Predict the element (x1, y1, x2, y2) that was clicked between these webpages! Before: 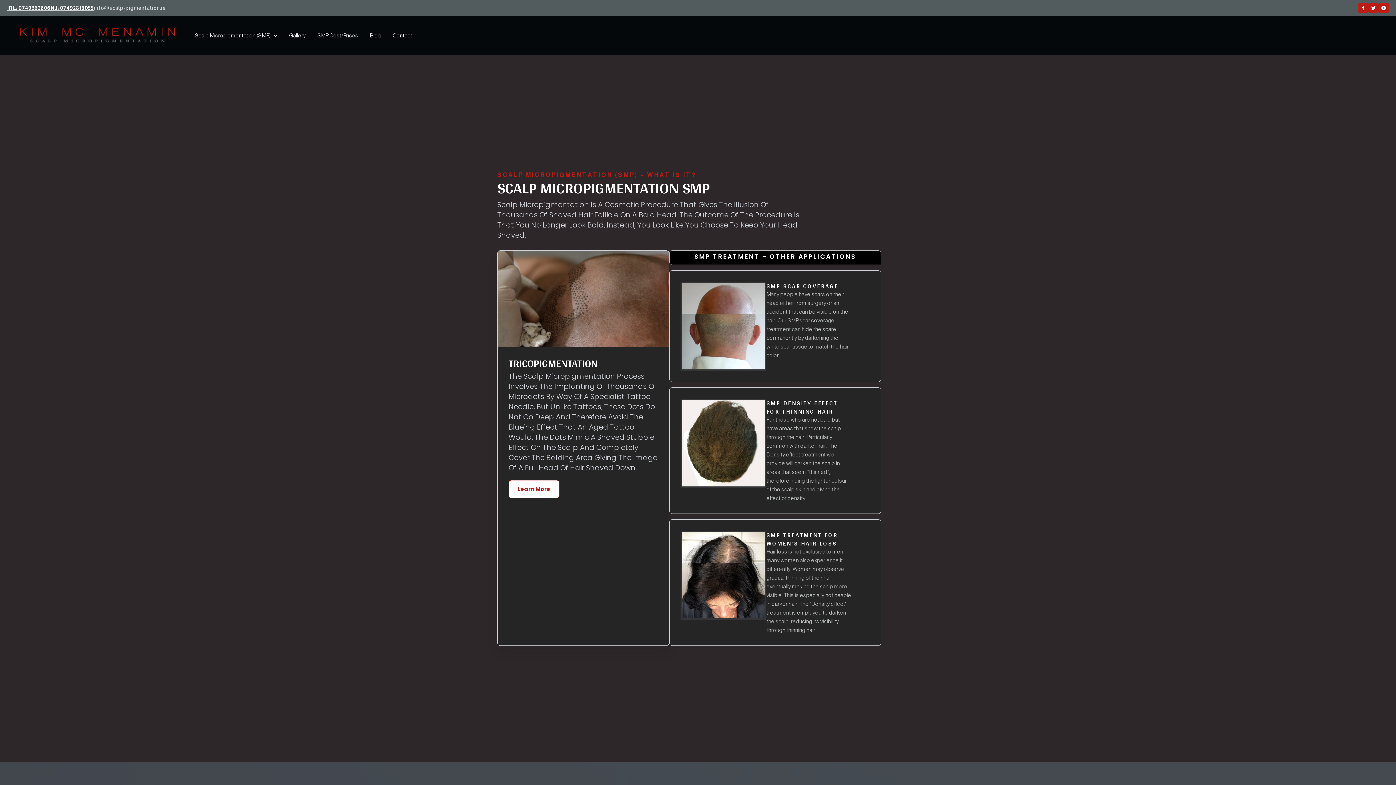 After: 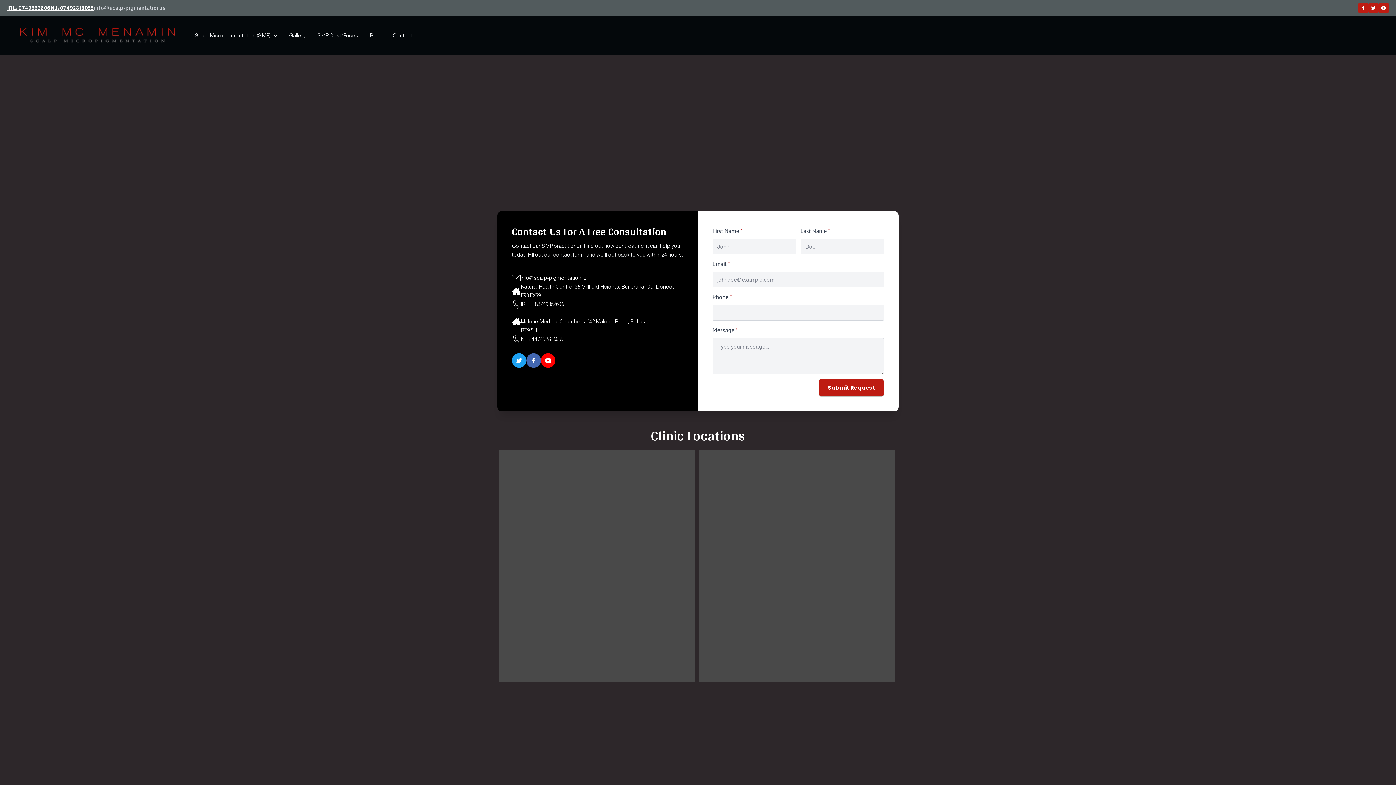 Action: label: Contact bbox: (386, 28, 418, 42)